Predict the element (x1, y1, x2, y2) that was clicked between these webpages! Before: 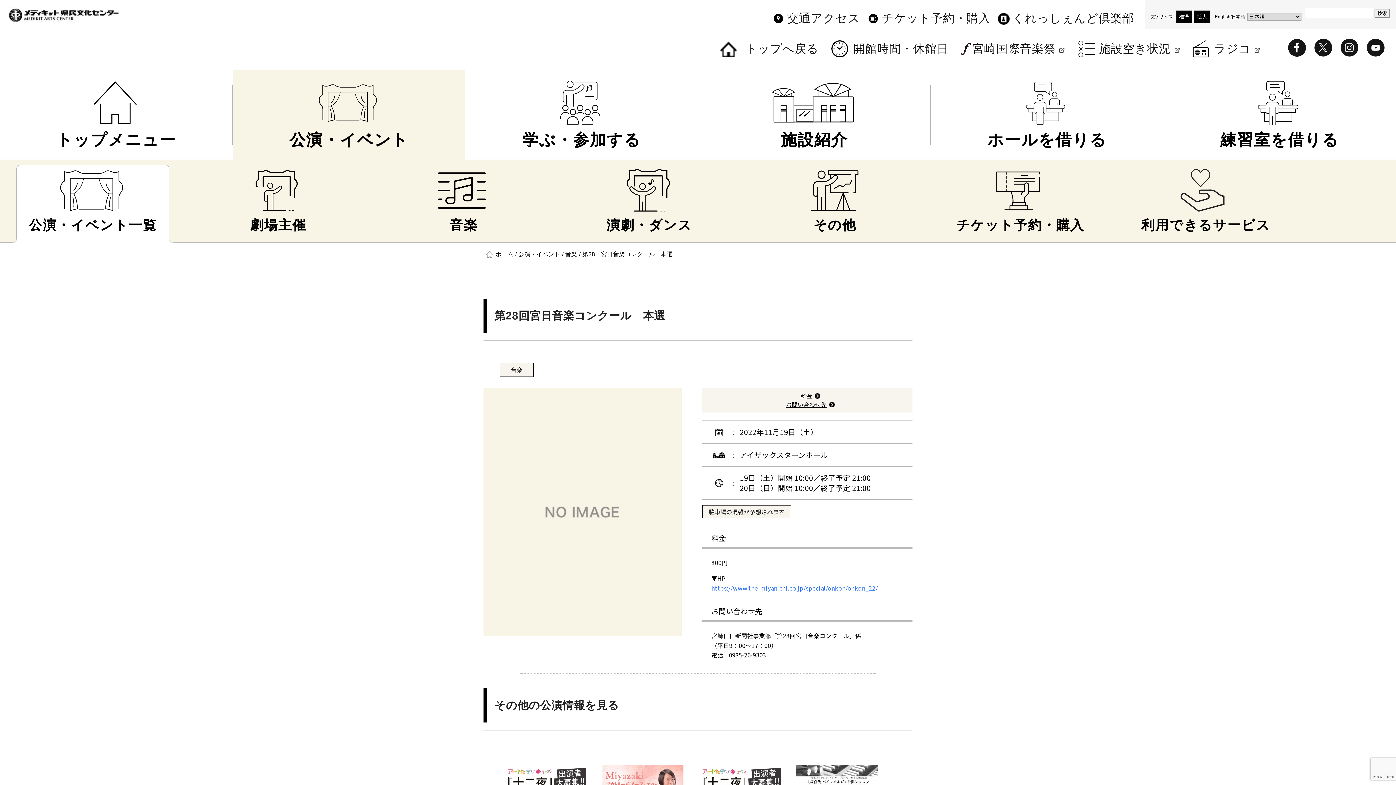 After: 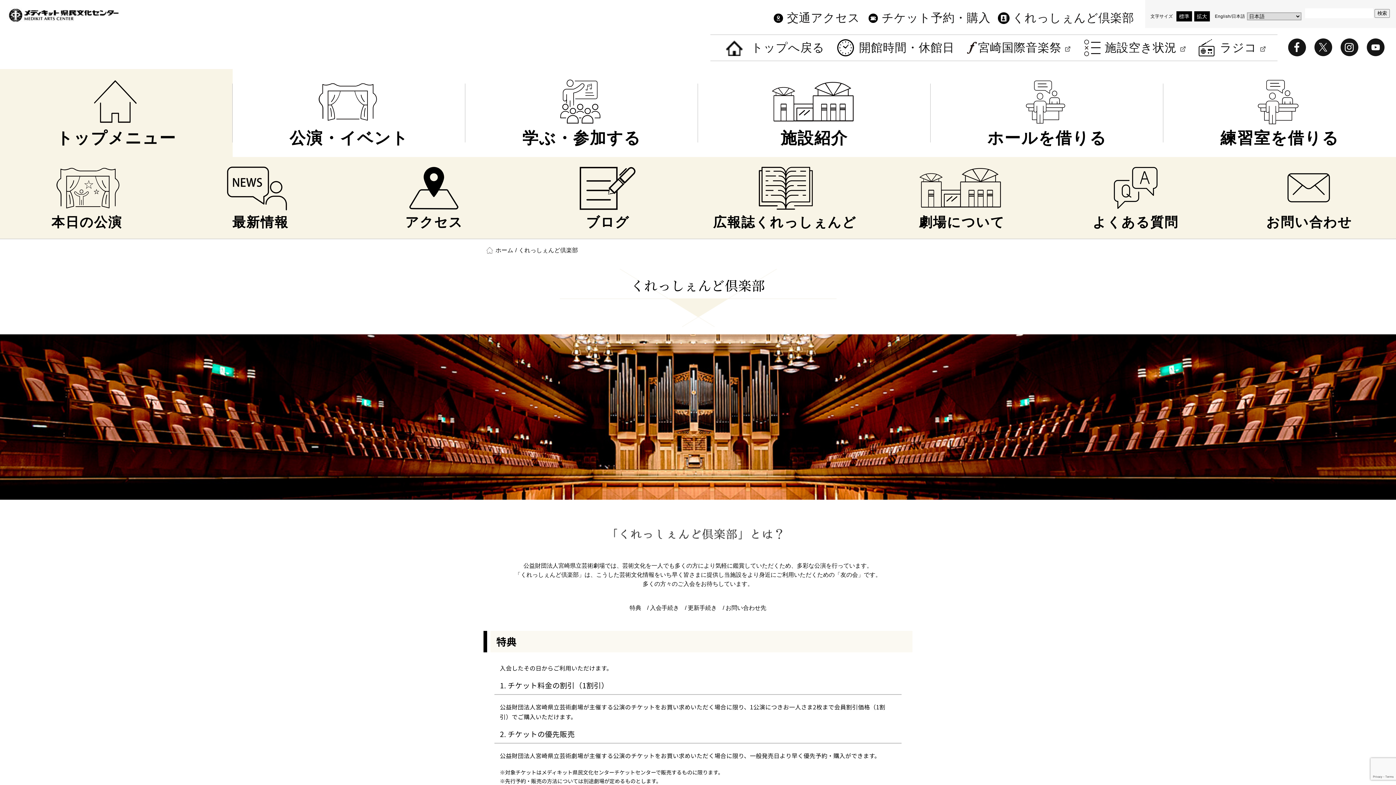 Action: label: くれっしぇんど倶楽部 bbox: (998, 8, 1134, 29)